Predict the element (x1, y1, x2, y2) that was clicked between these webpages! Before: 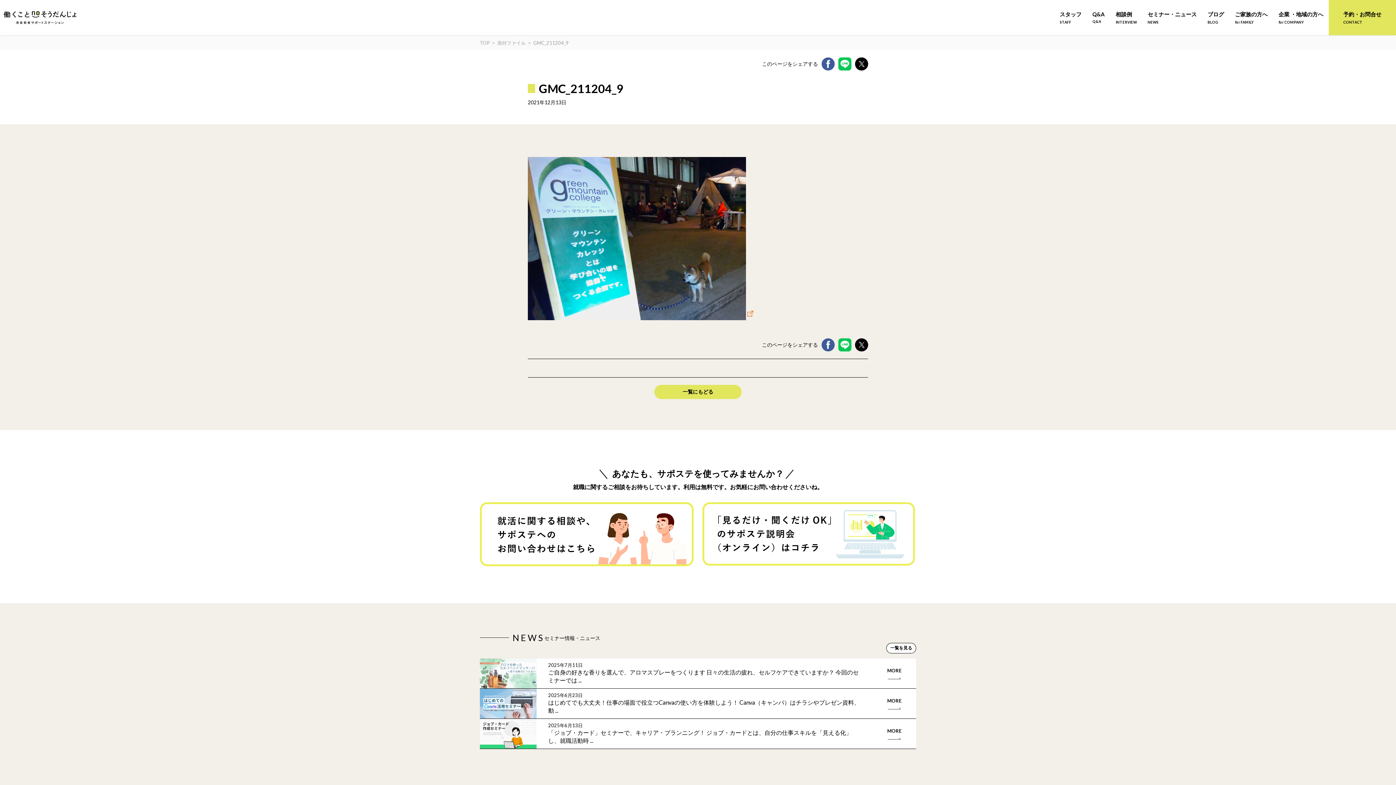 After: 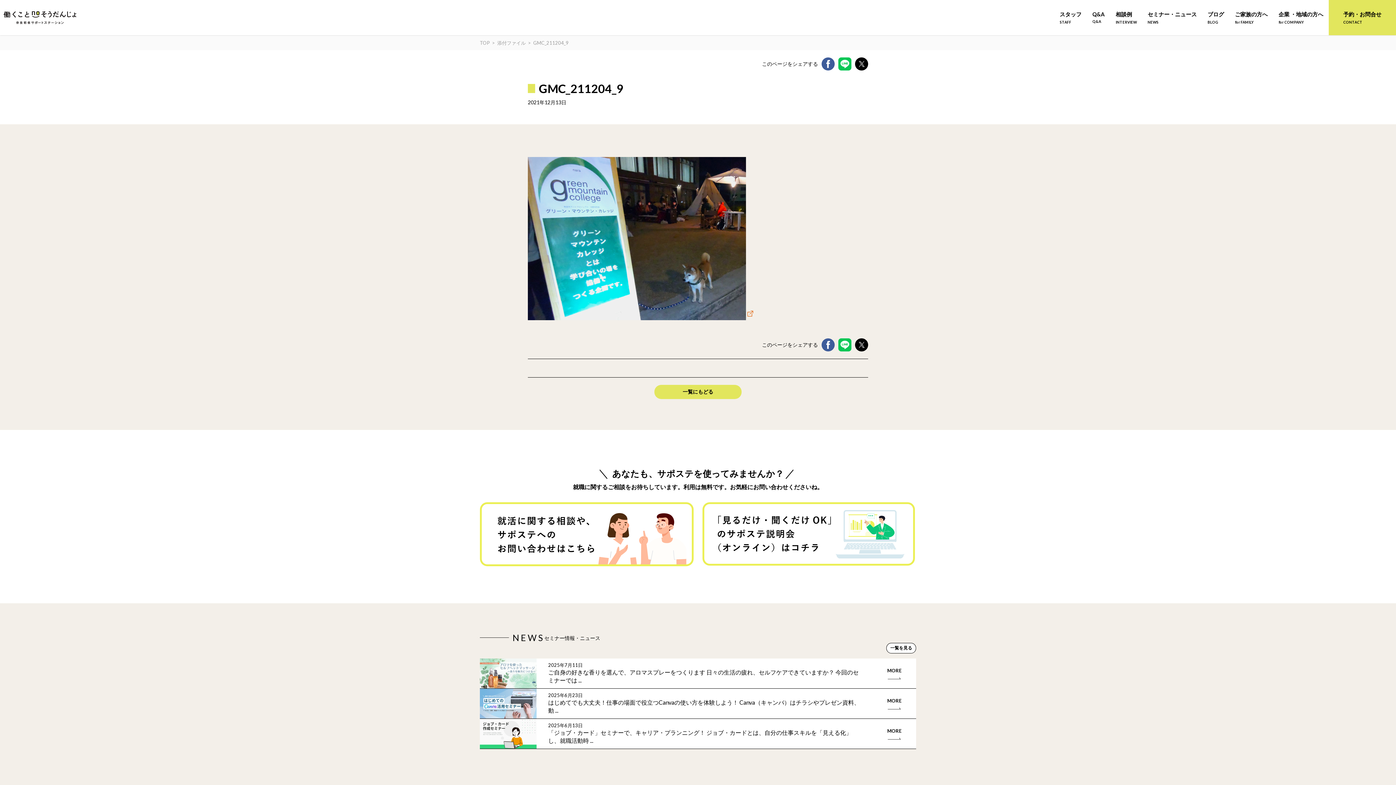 Action: bbox: (838, 63, 851, 70)